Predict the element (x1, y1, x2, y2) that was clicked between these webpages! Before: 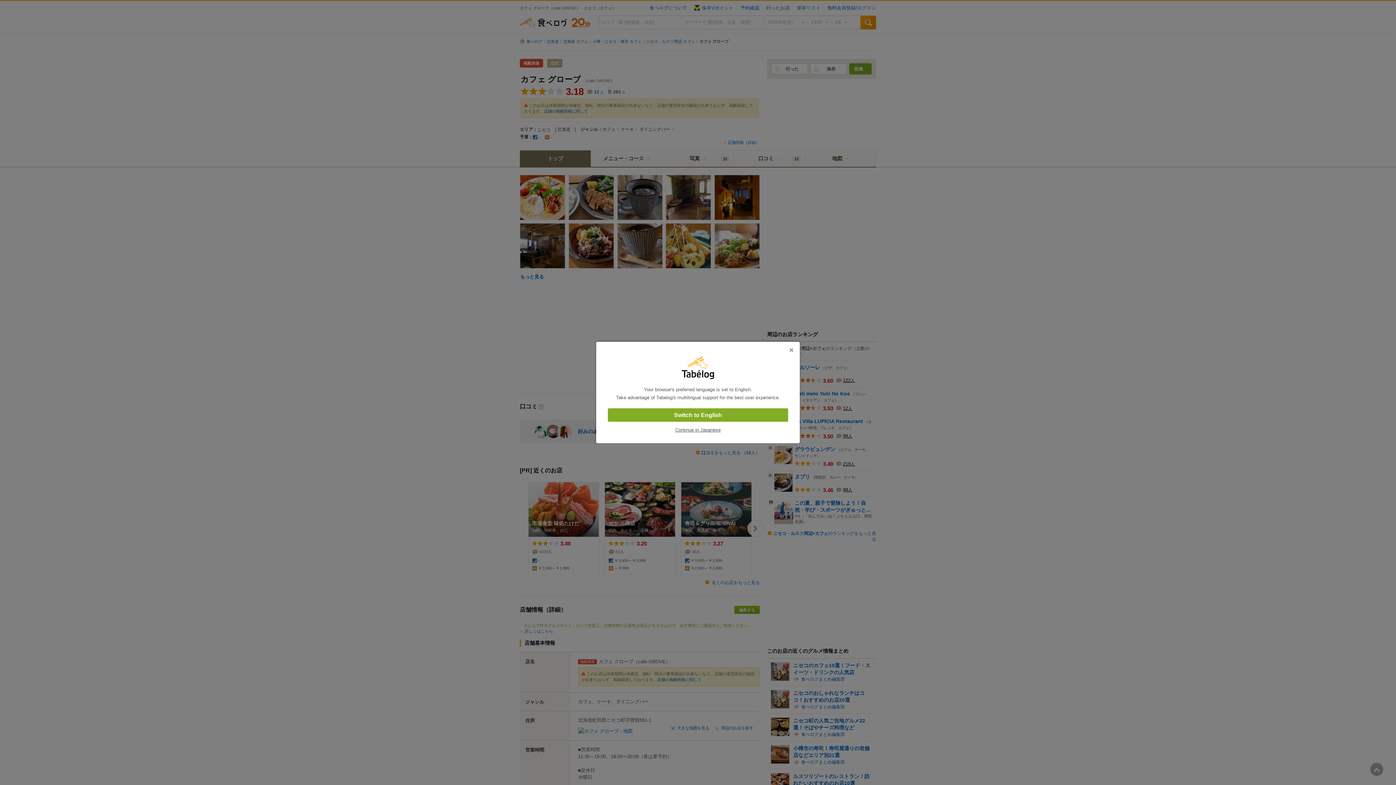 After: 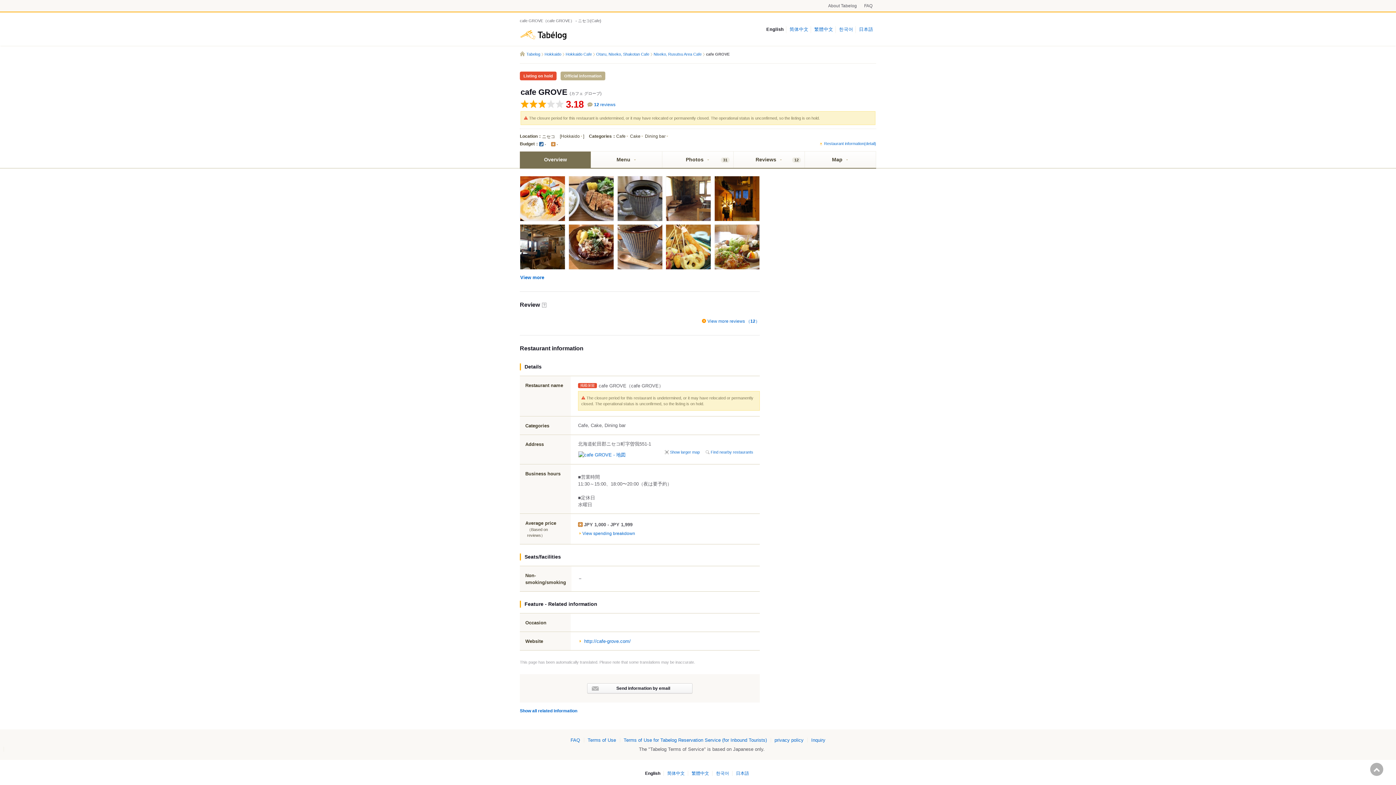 Action: bbox: (608, 408, 788, 422) label: Switch to English